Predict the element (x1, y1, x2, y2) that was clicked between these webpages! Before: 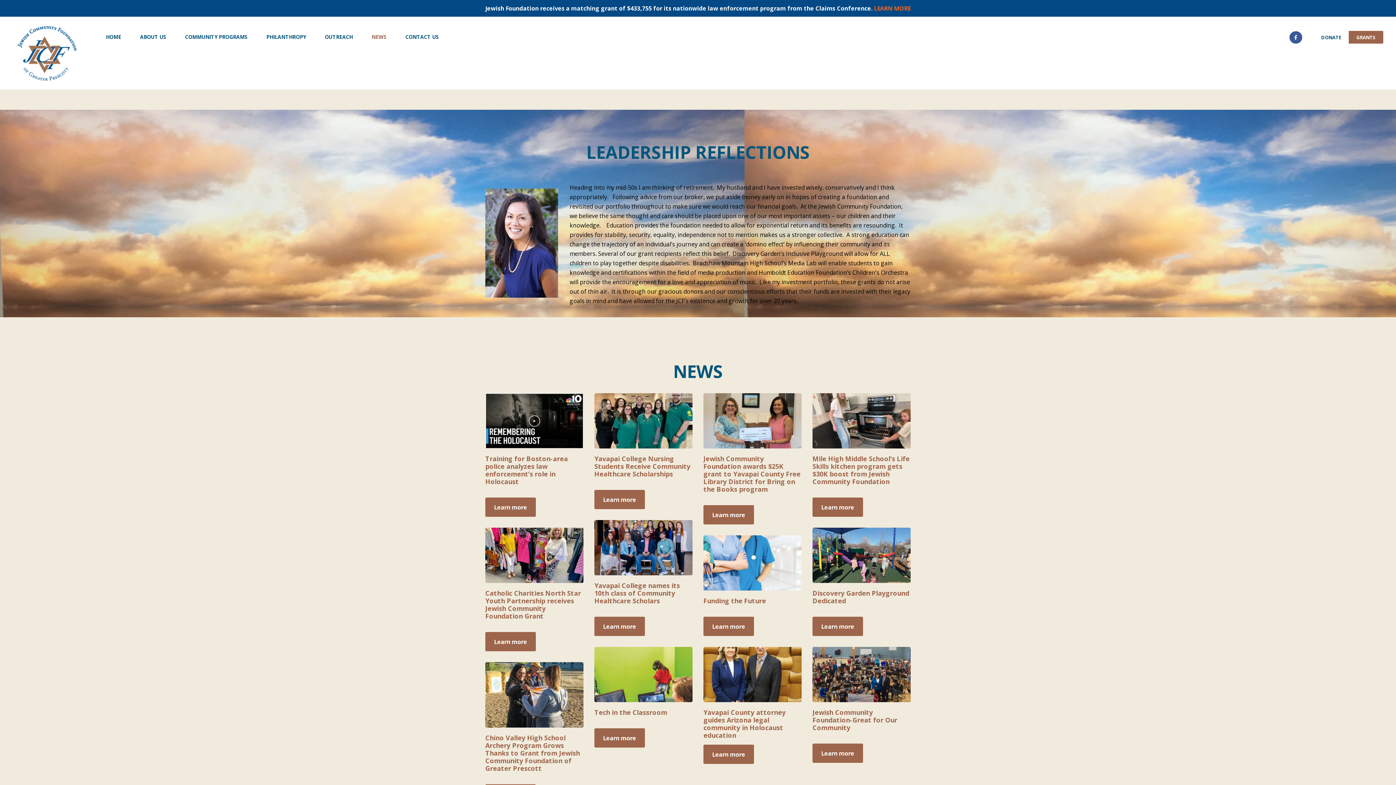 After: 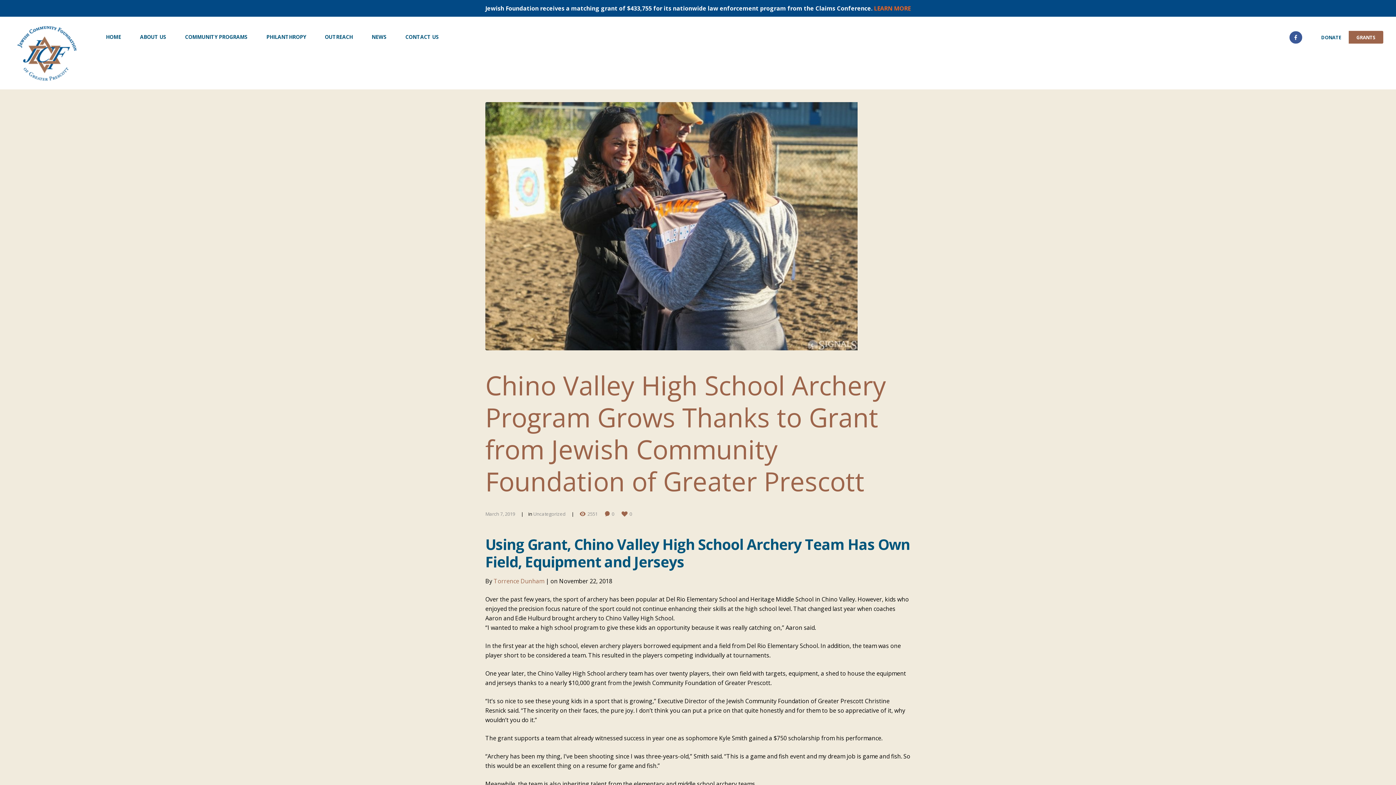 Action: bbox: (485, 662, 583, 727)